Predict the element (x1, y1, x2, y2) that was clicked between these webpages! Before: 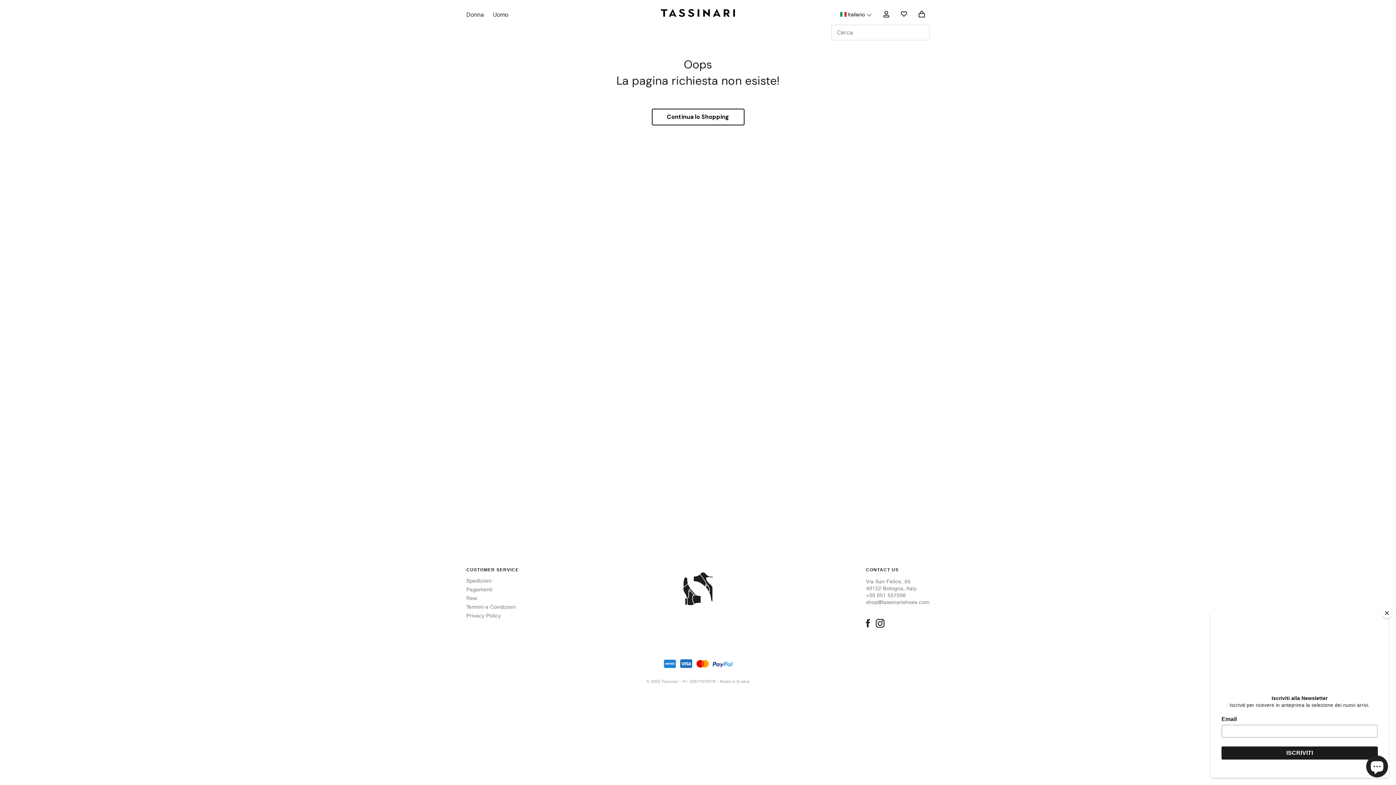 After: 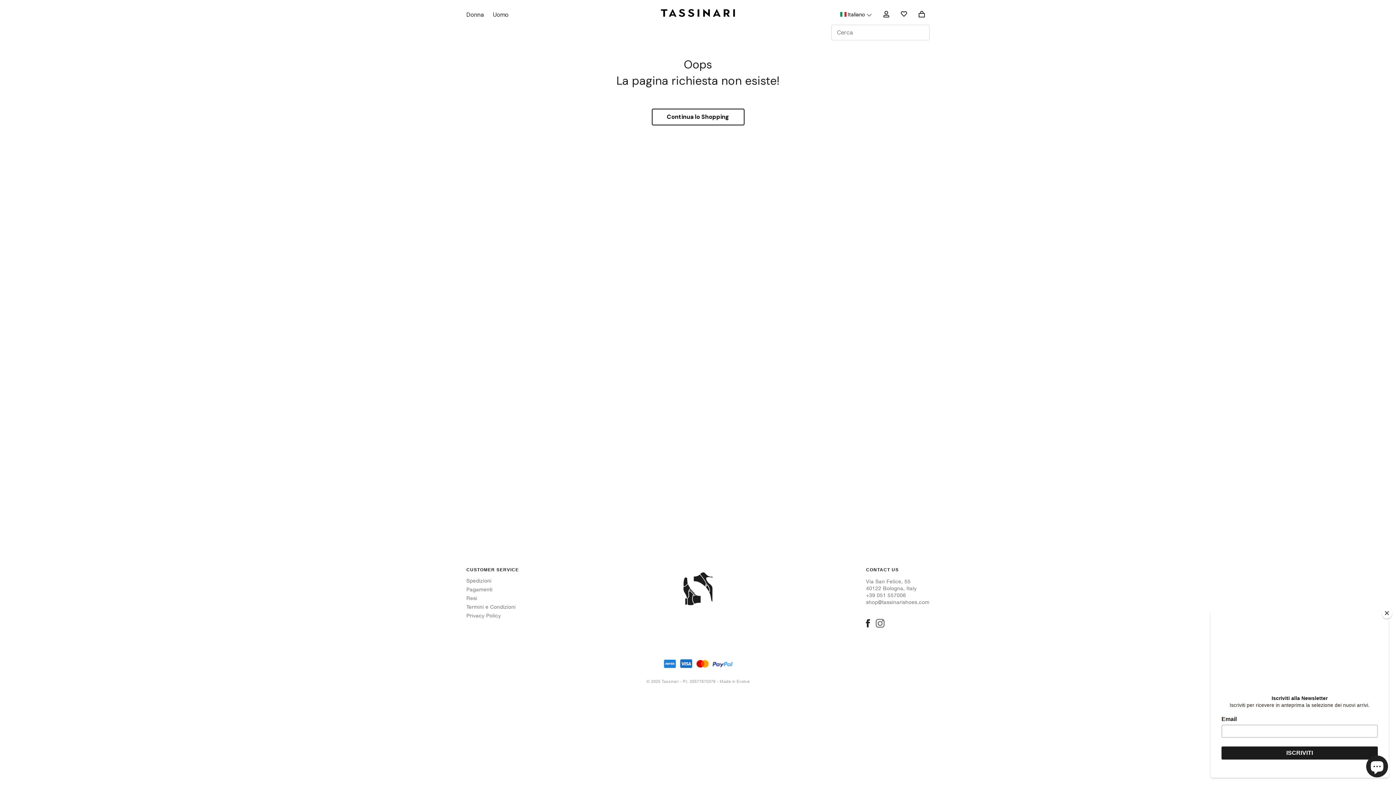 Action: bbox: (875, 619, 884, 629)